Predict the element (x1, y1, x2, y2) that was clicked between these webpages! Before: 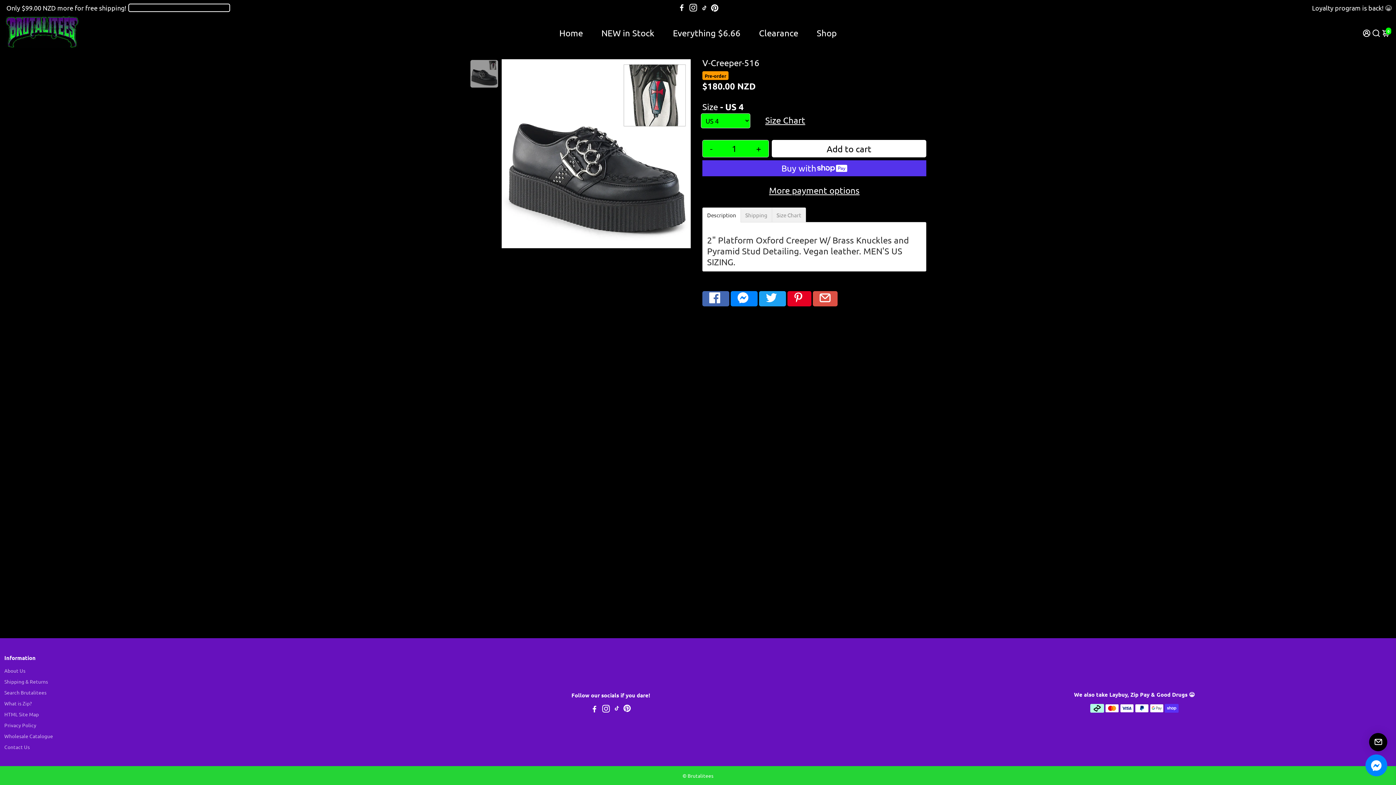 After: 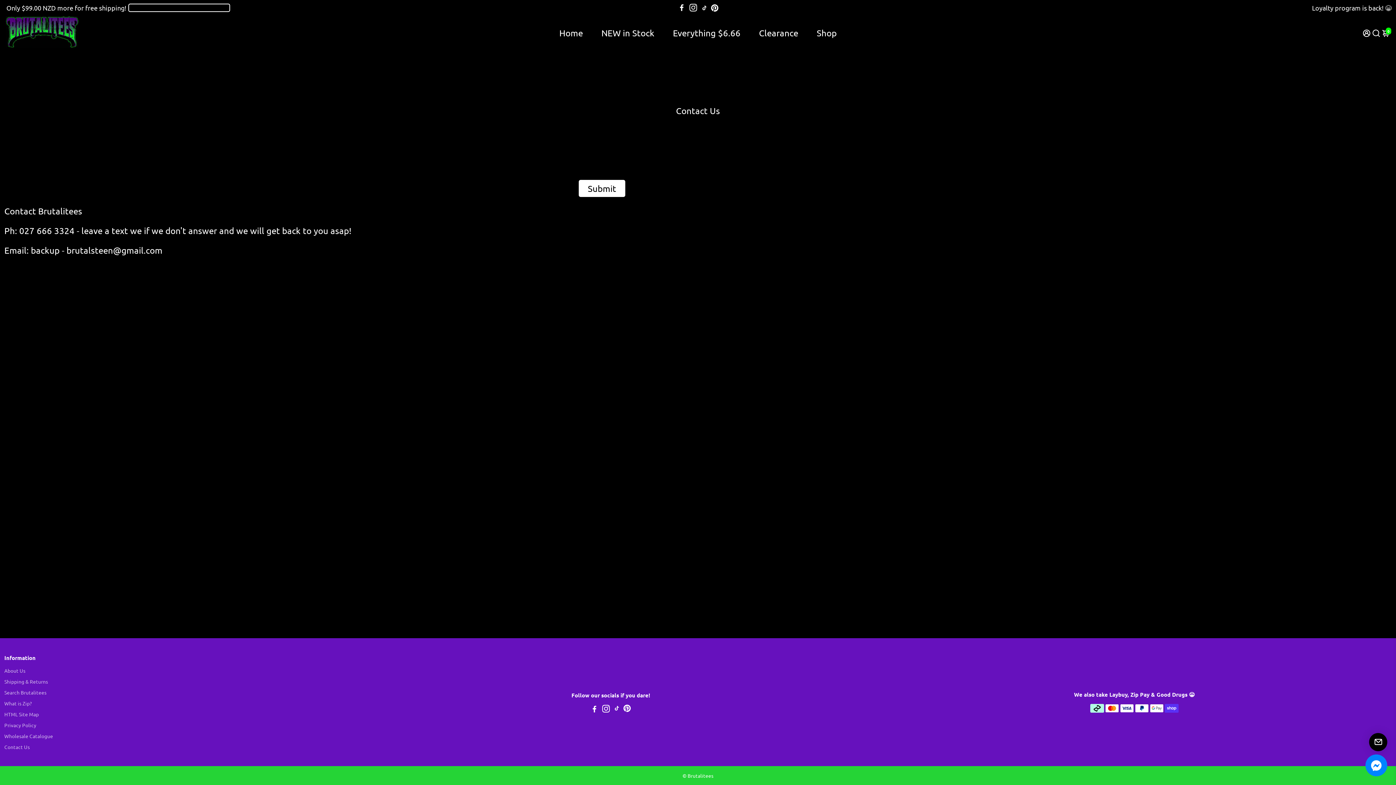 Action: bbox: (1369, 733, 1387, 751)